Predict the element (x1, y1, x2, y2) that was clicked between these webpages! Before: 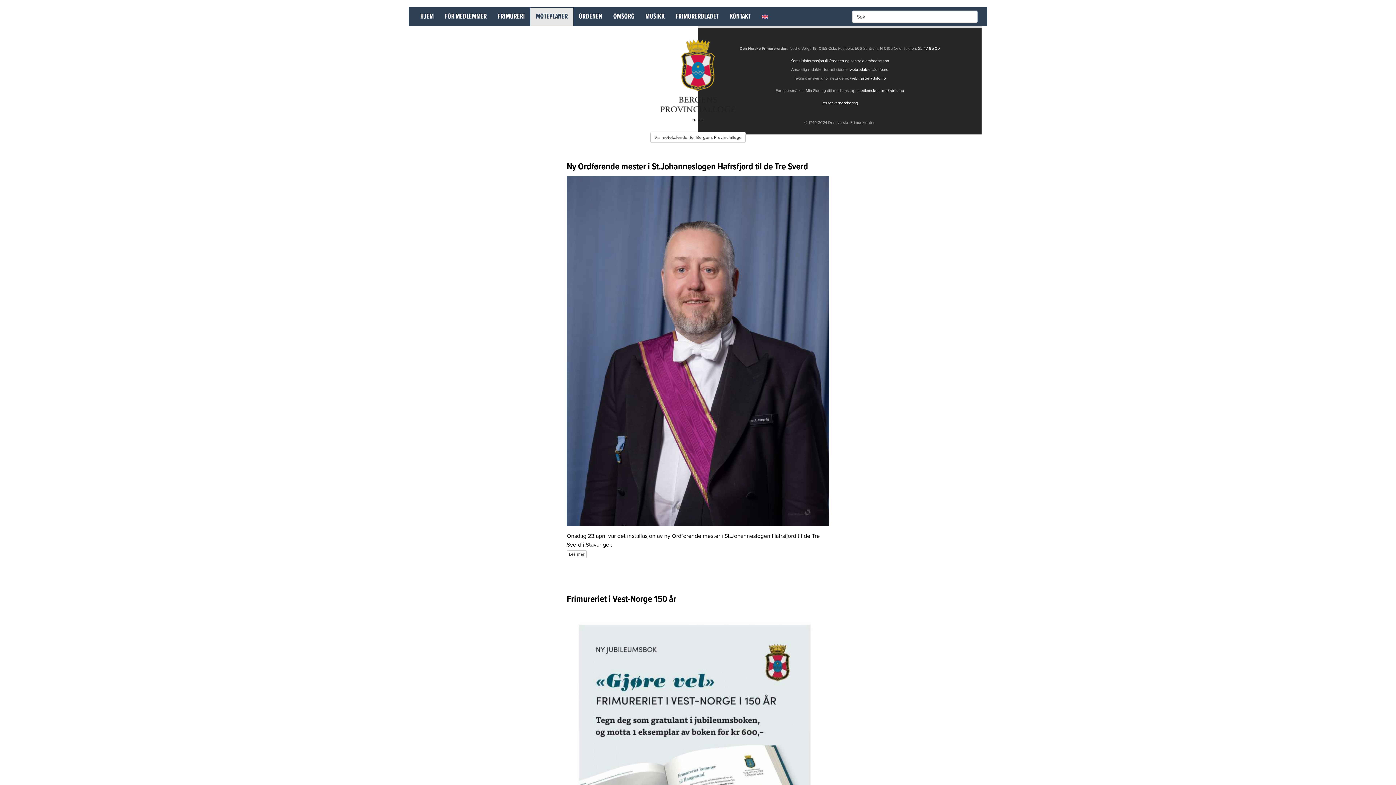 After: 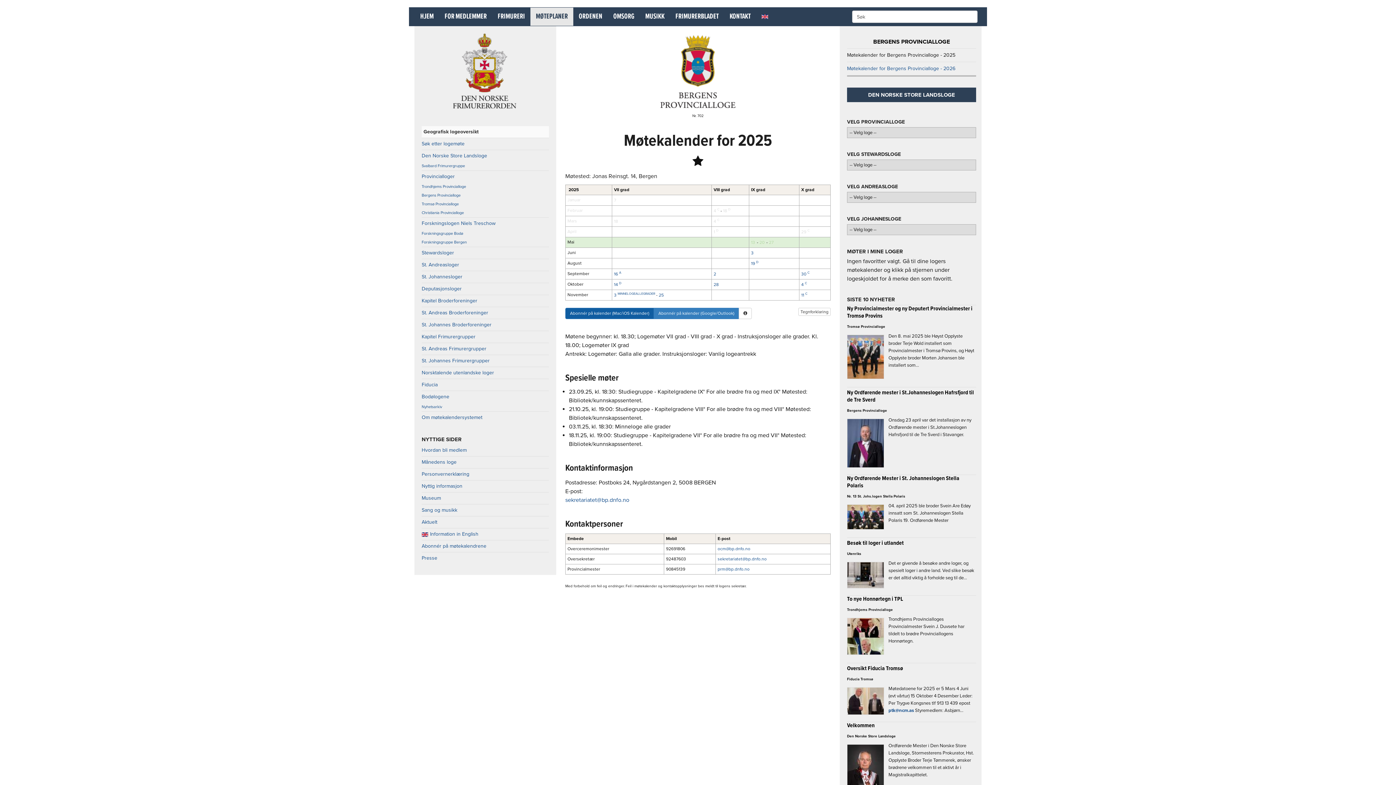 Action: label: Vis møtekalender for Bergens Provincialloge bbox: (650, 132, 745, 142)